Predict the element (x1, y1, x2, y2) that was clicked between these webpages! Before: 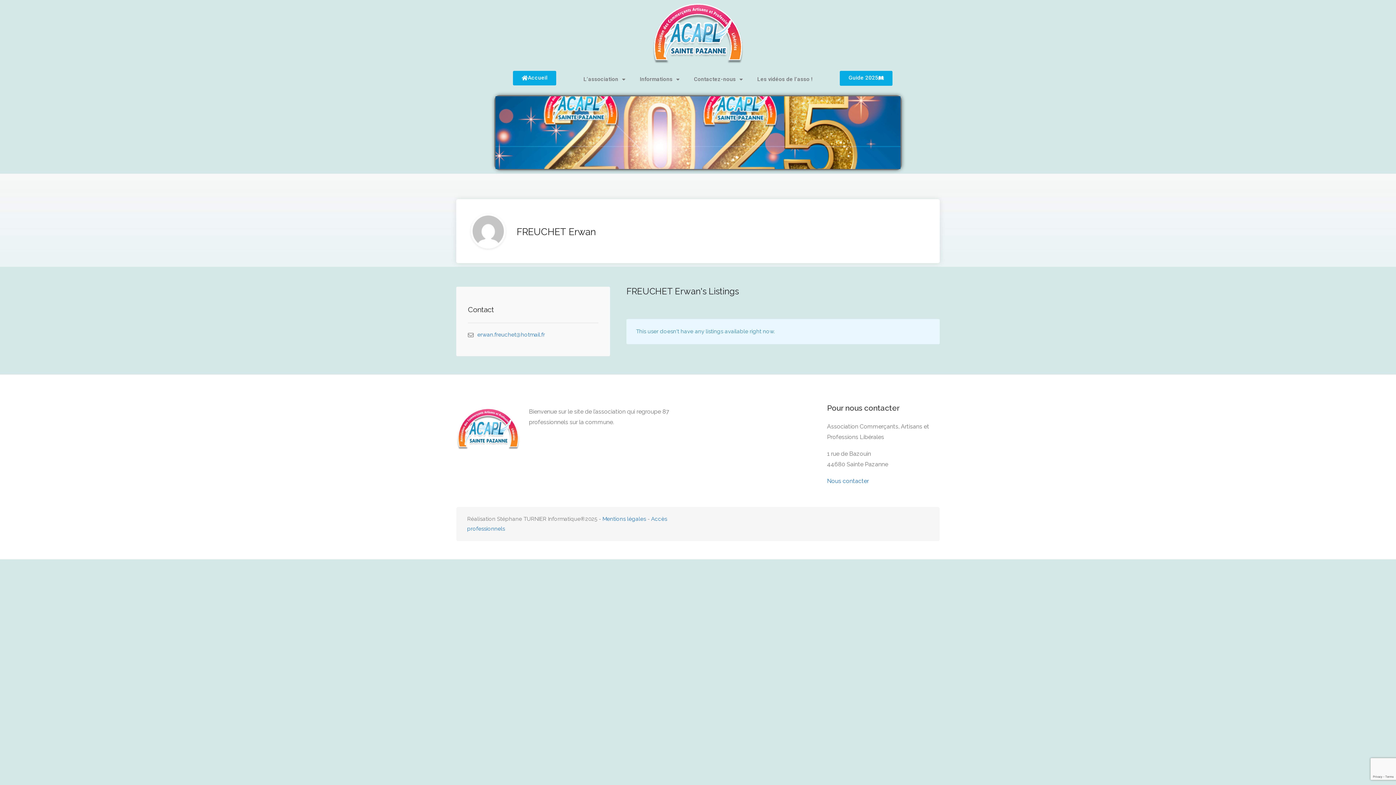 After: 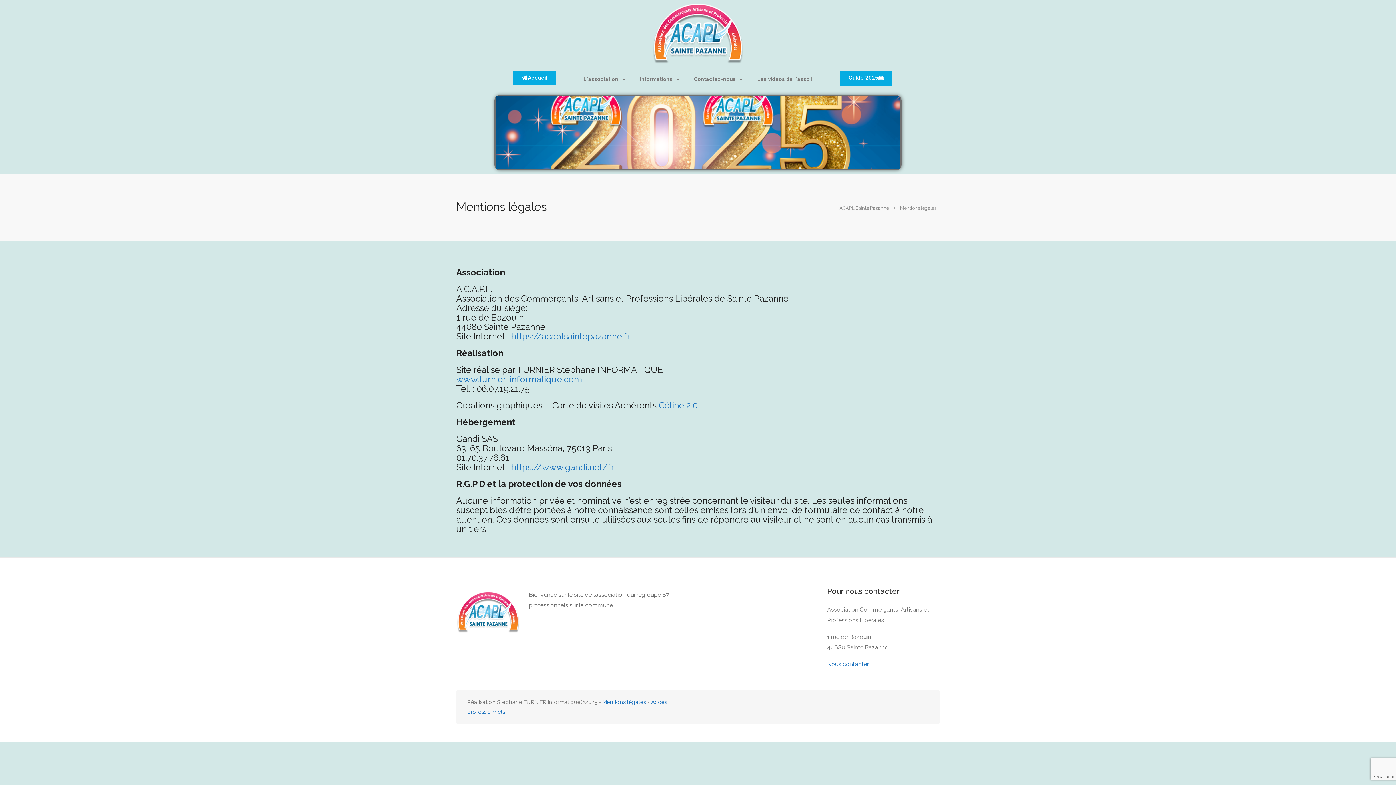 Action: label: Mentions légales bbox: (602, 516, 646, 522)